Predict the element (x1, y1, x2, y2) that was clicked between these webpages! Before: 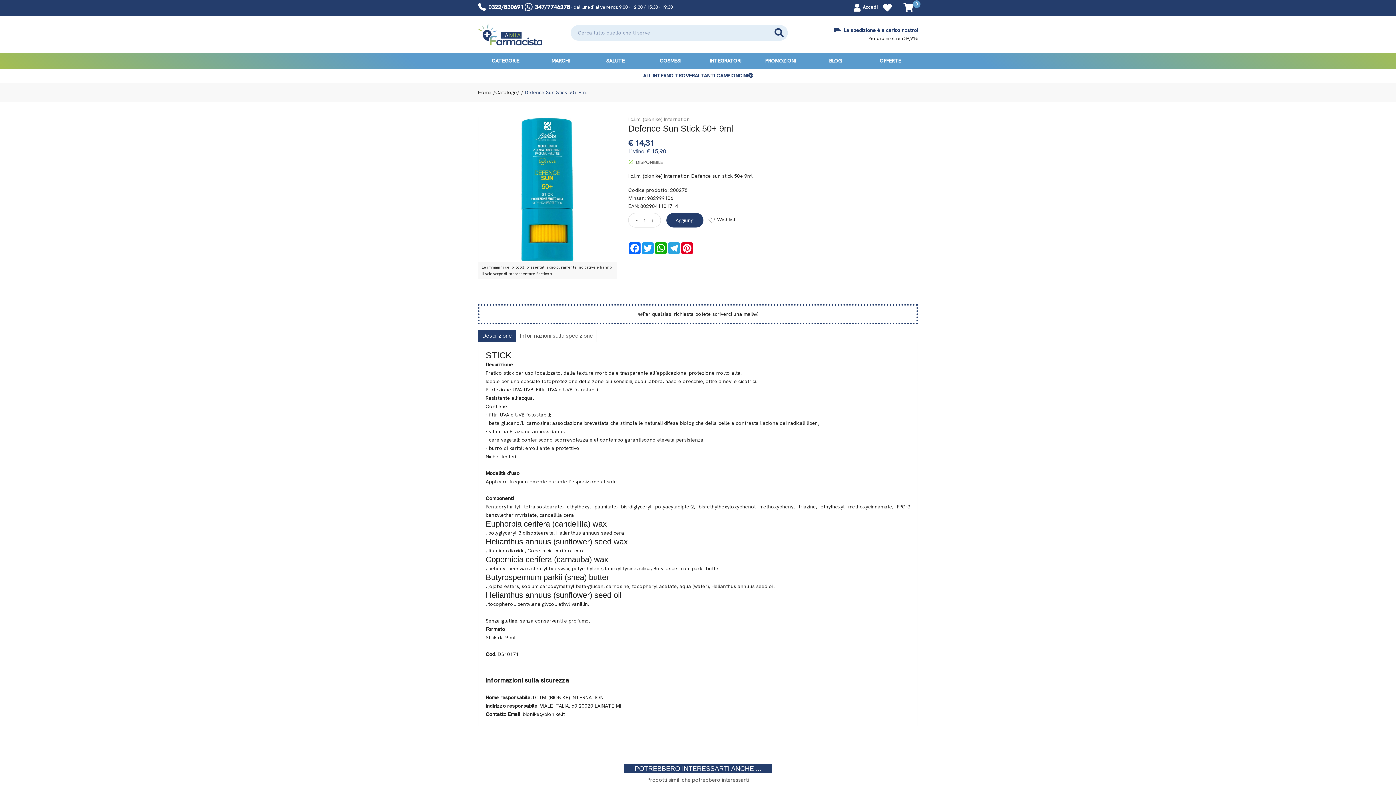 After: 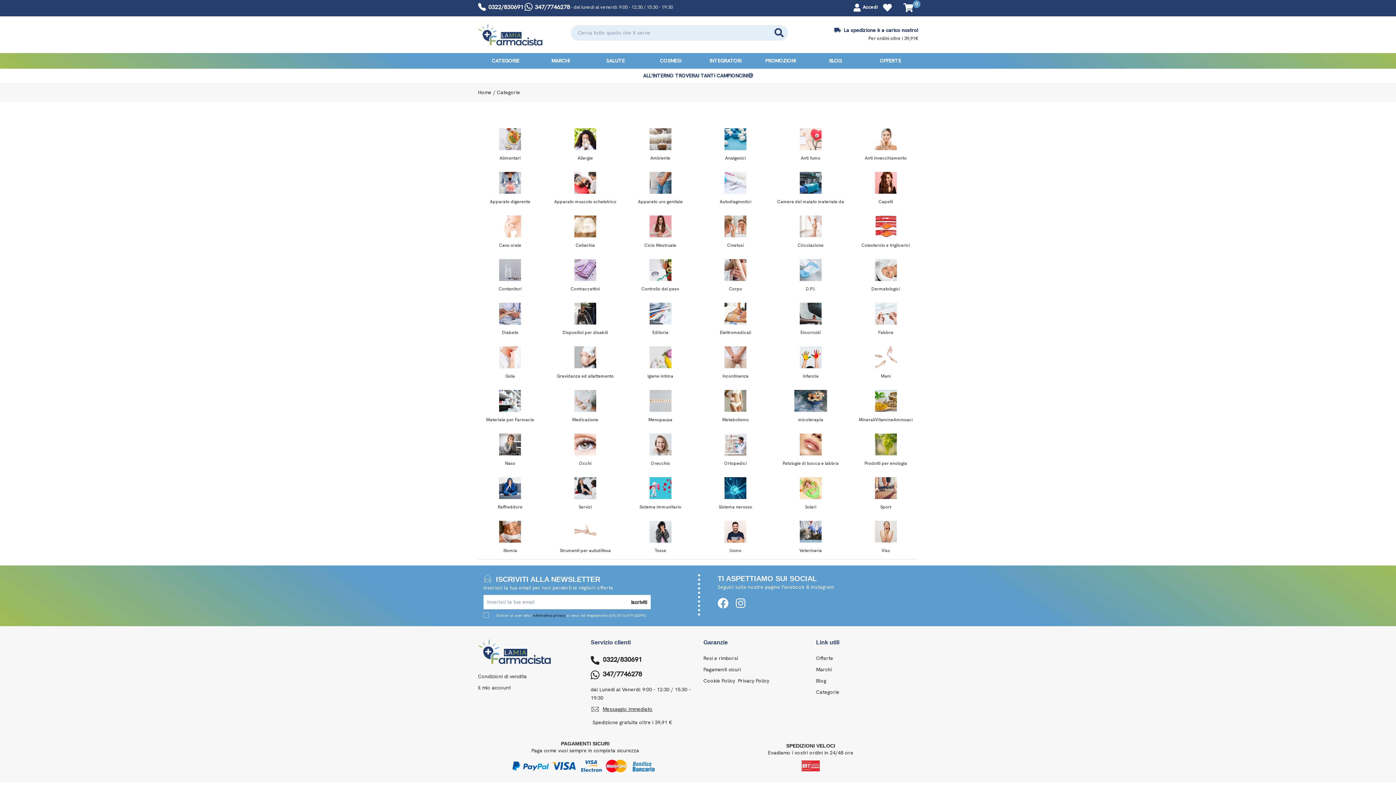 Action: label: CATEGORIE bbox: (478, 52, 533, 68)